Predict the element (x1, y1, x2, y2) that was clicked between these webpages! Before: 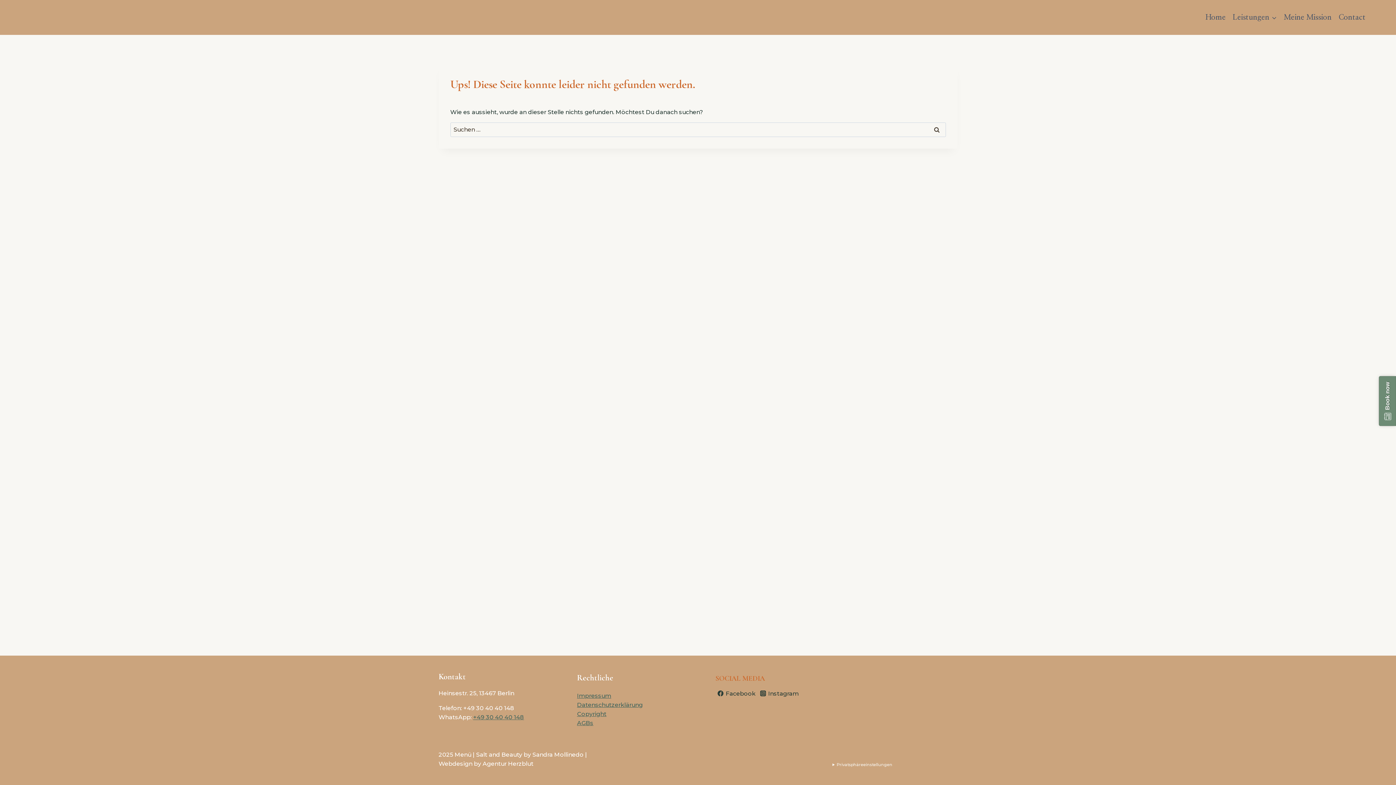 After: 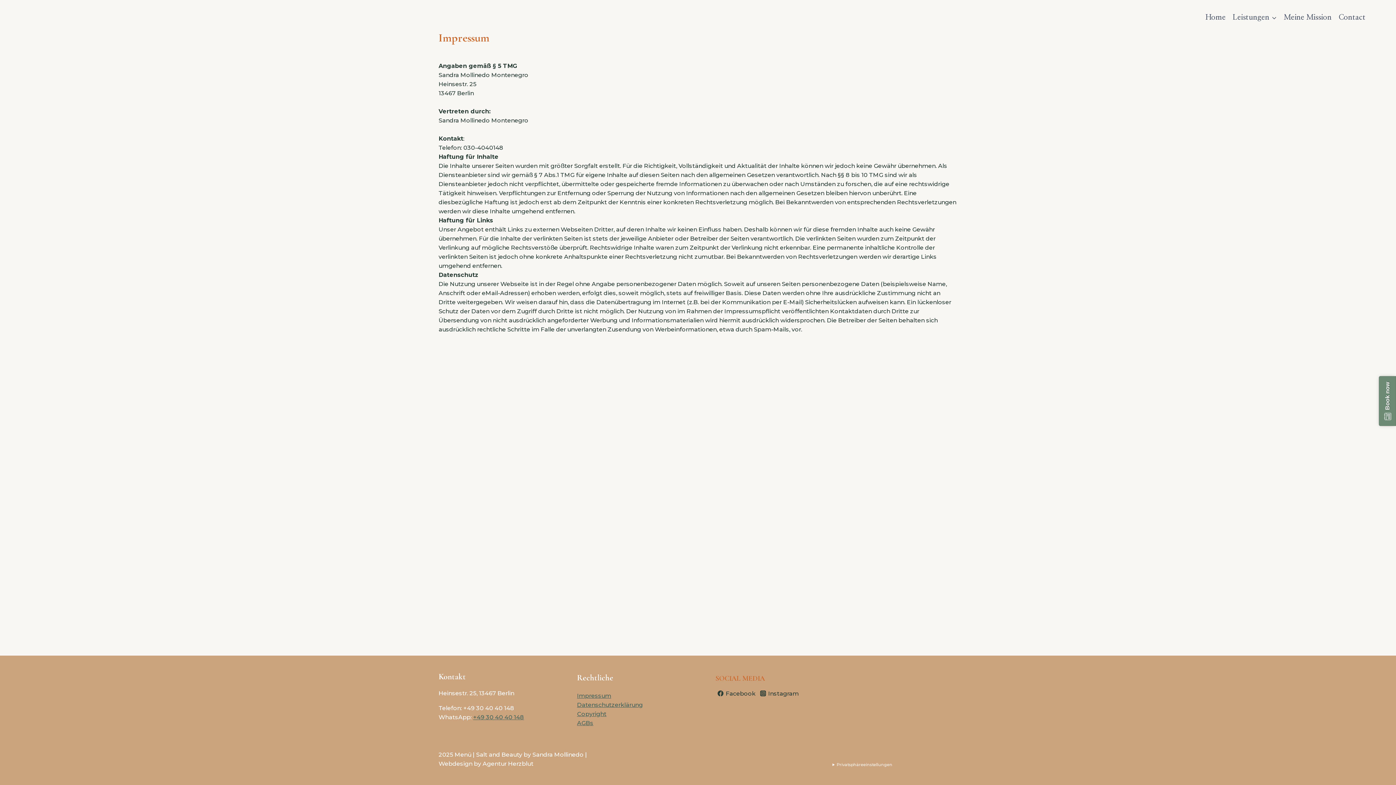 Action: bbox: (577, 692, 611, 699) label: Impressum